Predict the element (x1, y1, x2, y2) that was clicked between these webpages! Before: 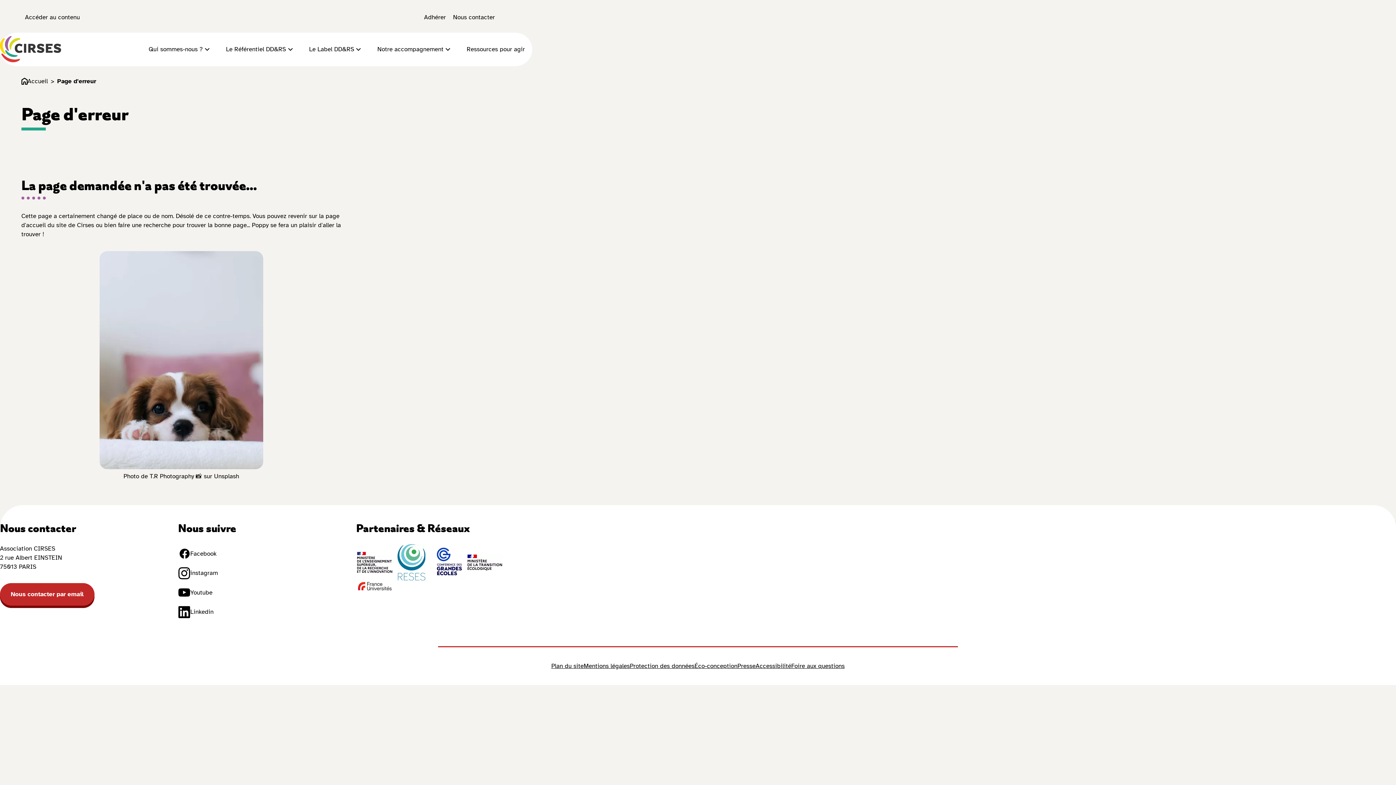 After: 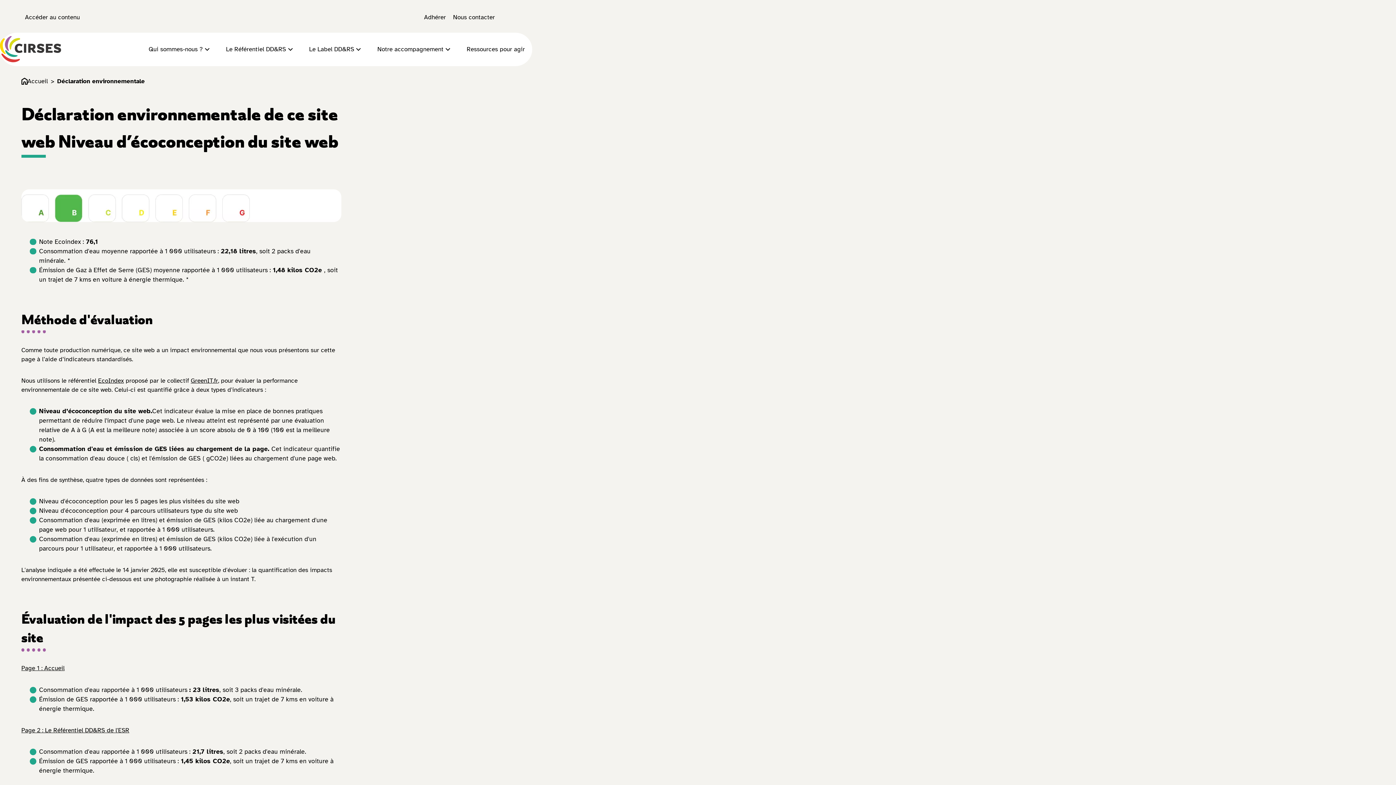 Action: label: Éco-conception bbox: (694, 661, 737, 671)